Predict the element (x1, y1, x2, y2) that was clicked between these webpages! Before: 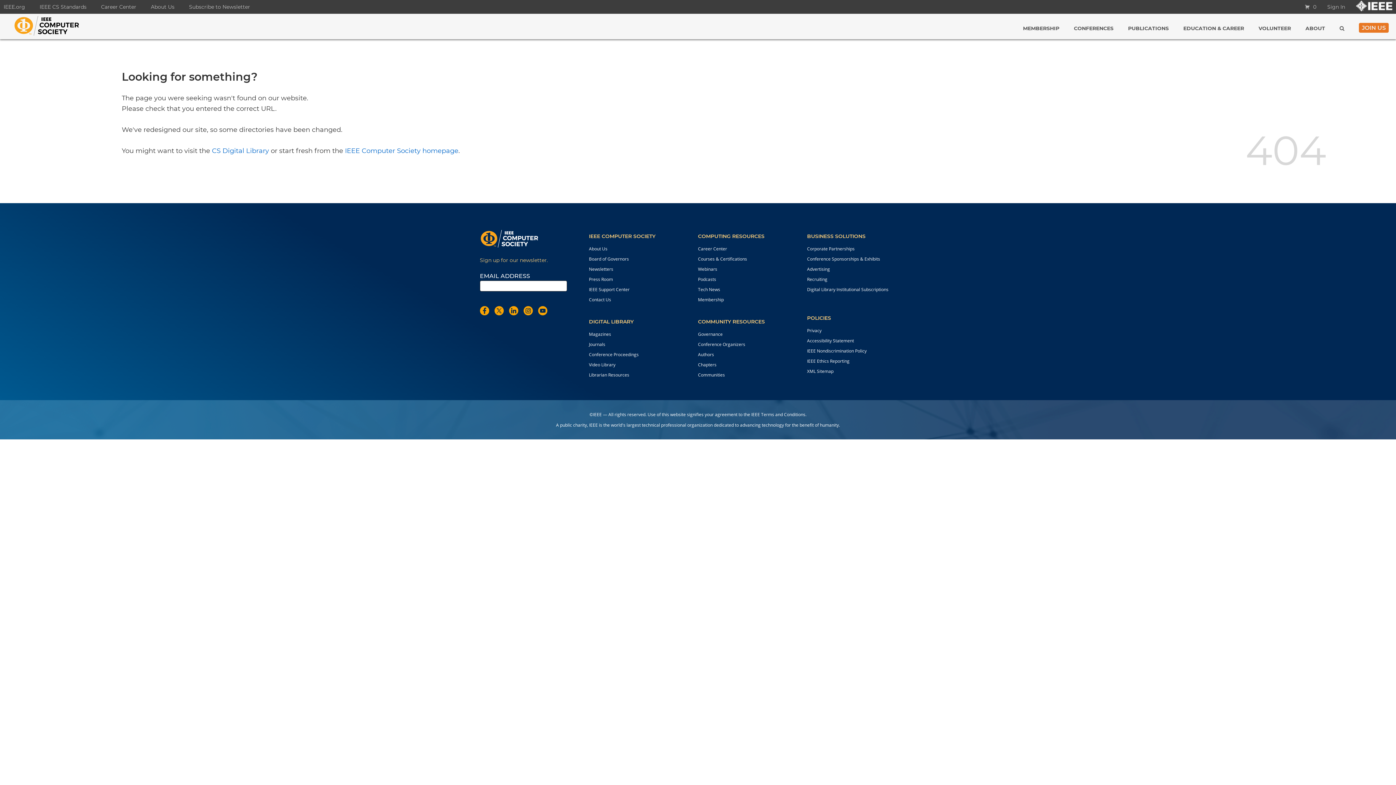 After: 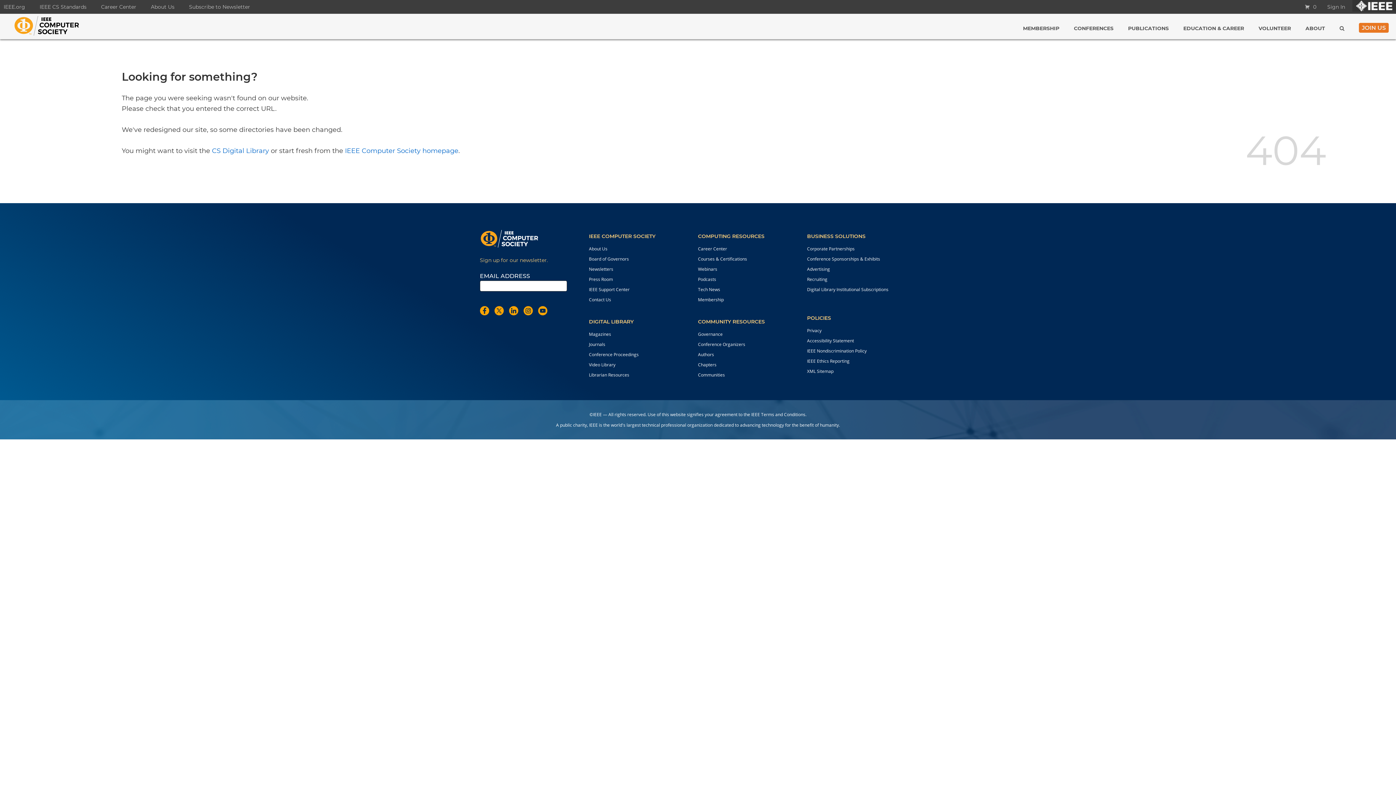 Action: bbox: (1352, 0, 1396, 11)